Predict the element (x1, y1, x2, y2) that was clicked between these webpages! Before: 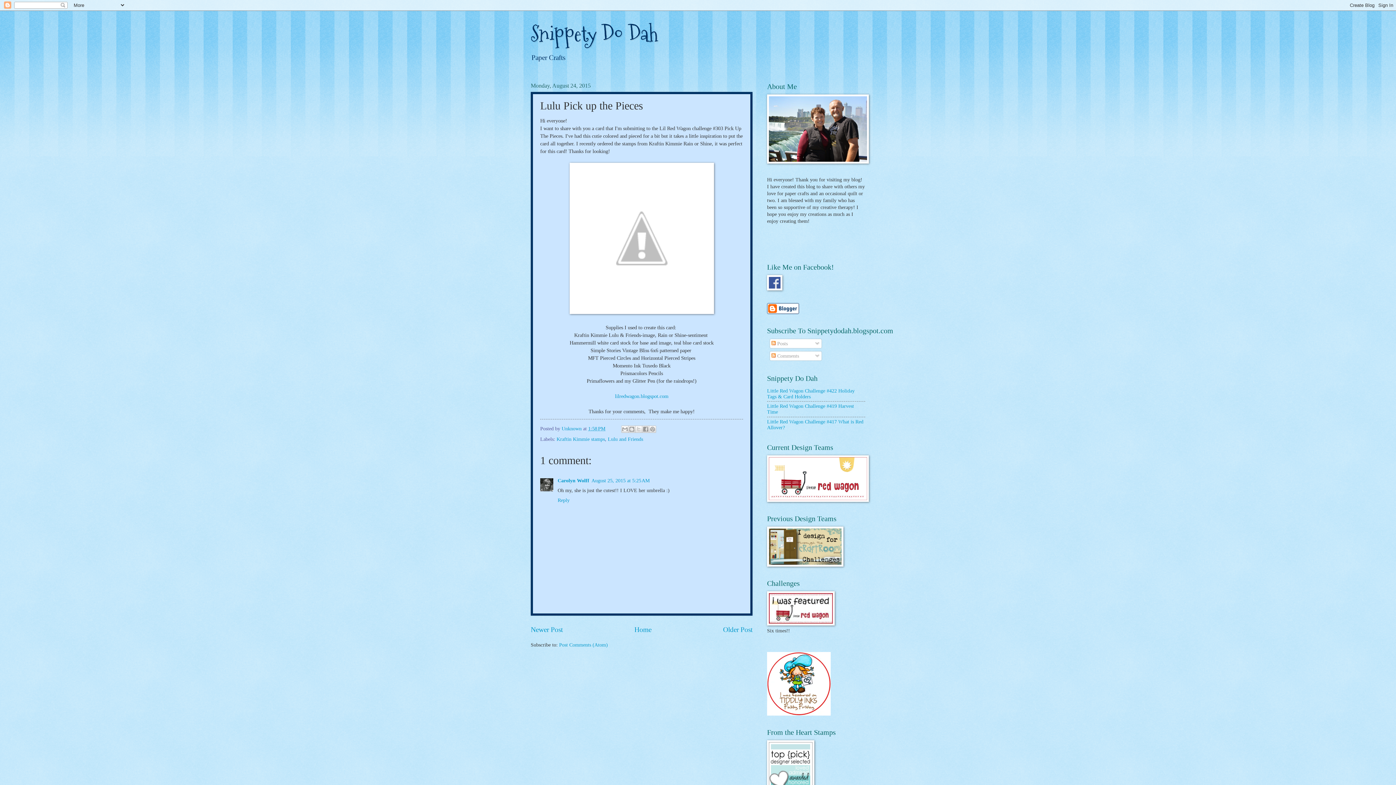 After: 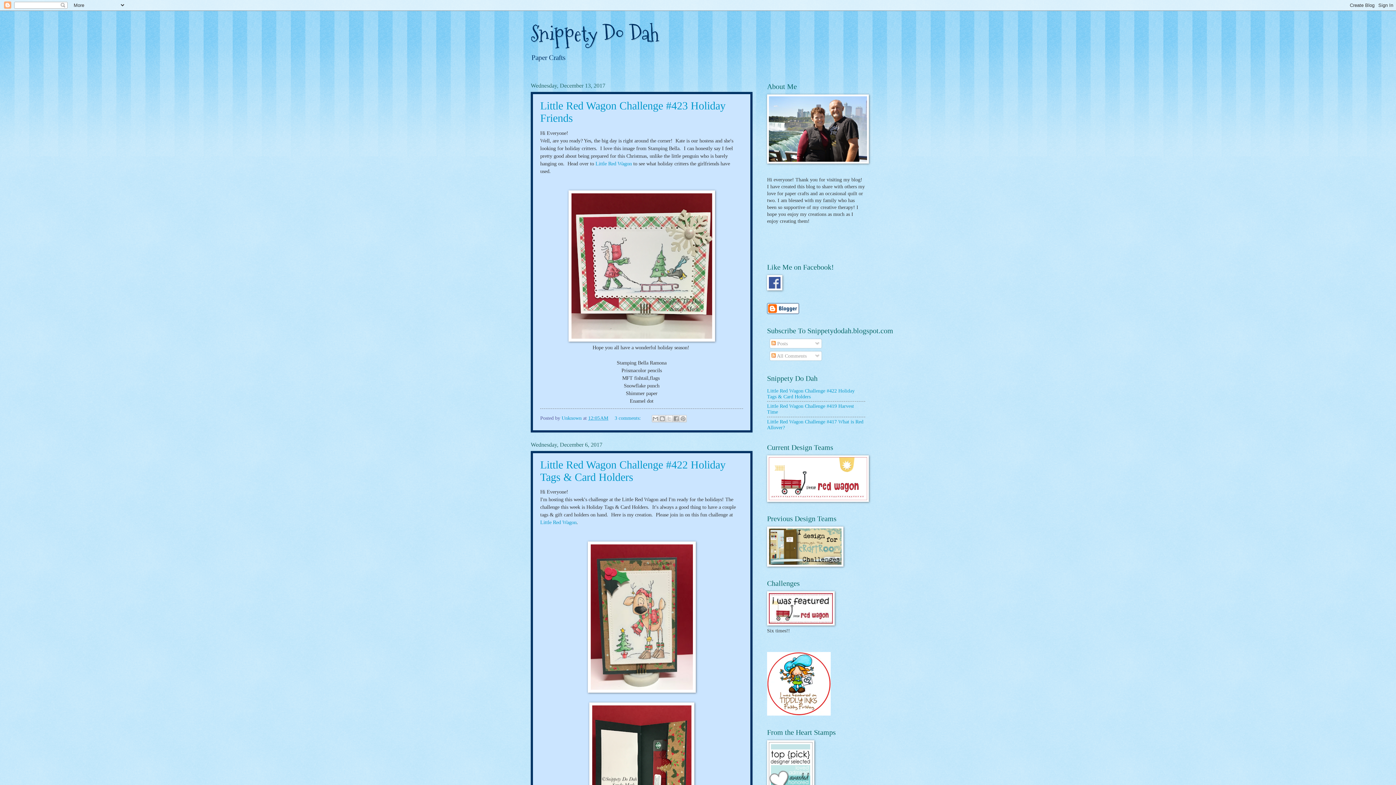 Action: label: Home bbox: (634, 626, 651, 633)